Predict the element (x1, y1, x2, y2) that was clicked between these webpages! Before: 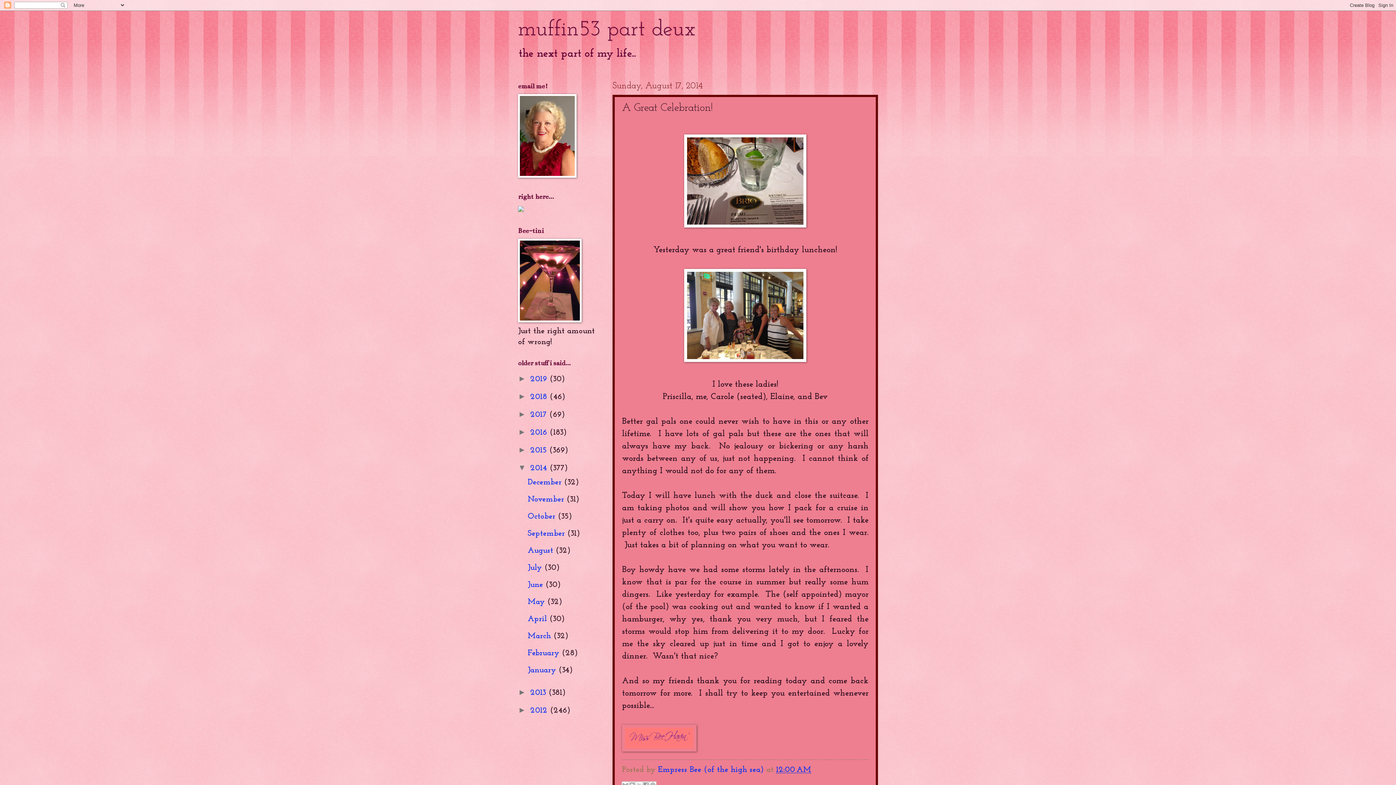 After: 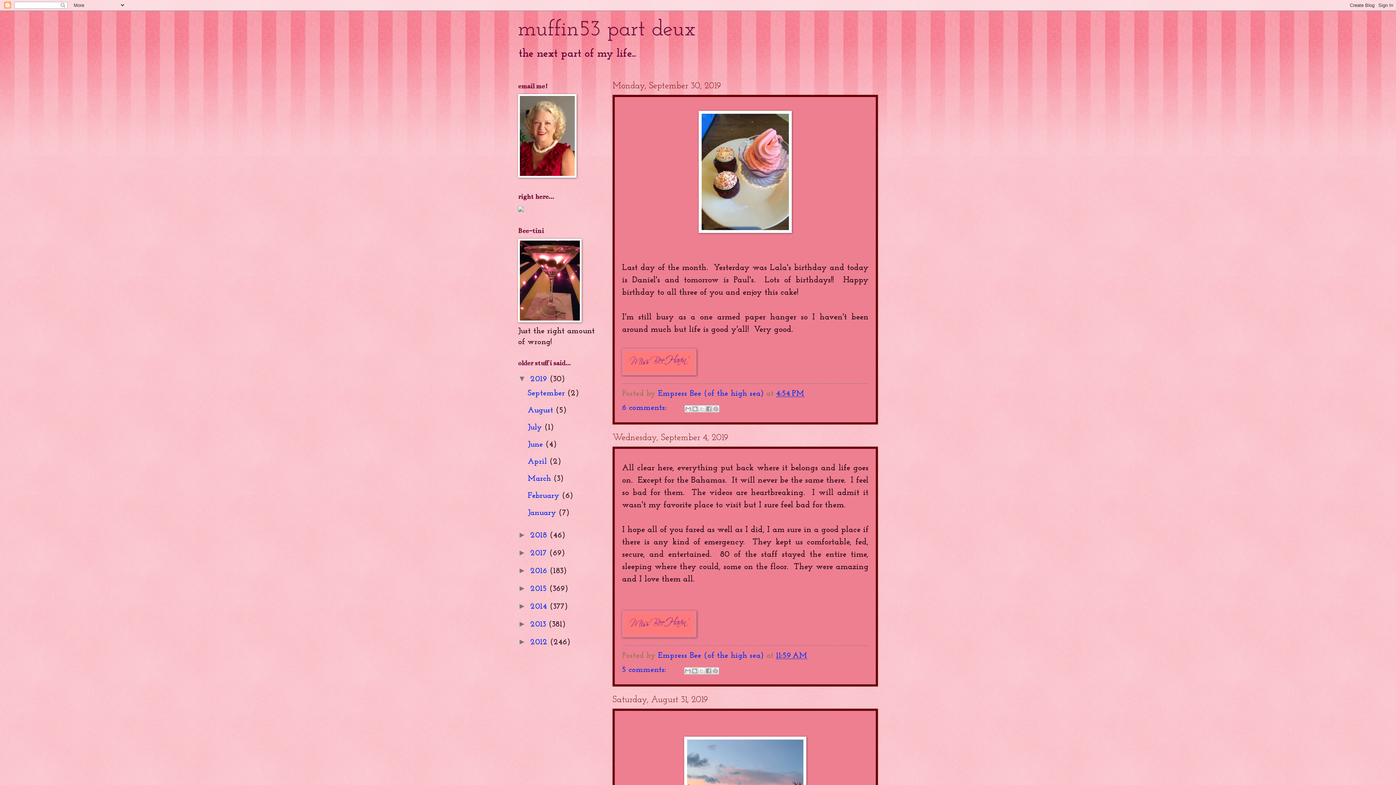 Action: bbox: (518, 18, 695, 40) label: muffin53 part deux